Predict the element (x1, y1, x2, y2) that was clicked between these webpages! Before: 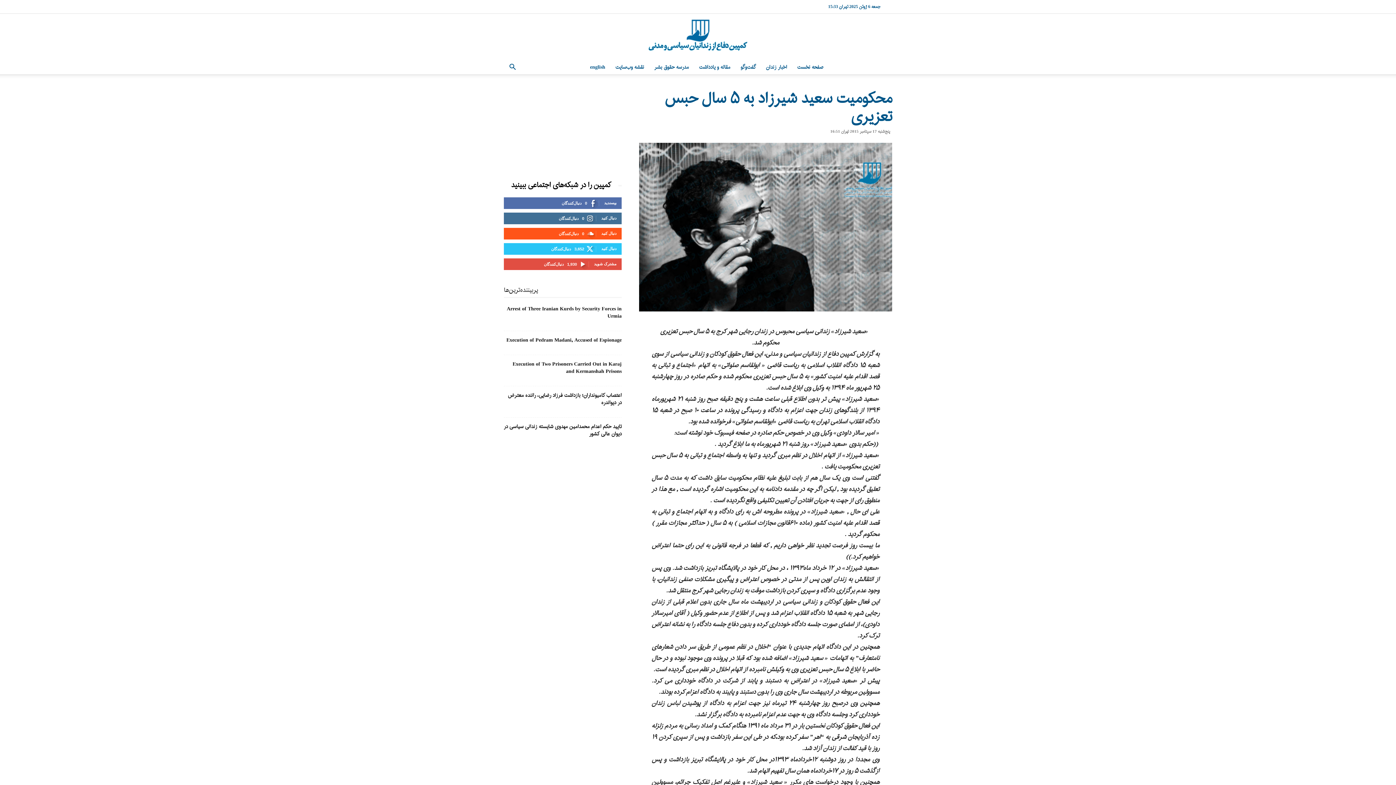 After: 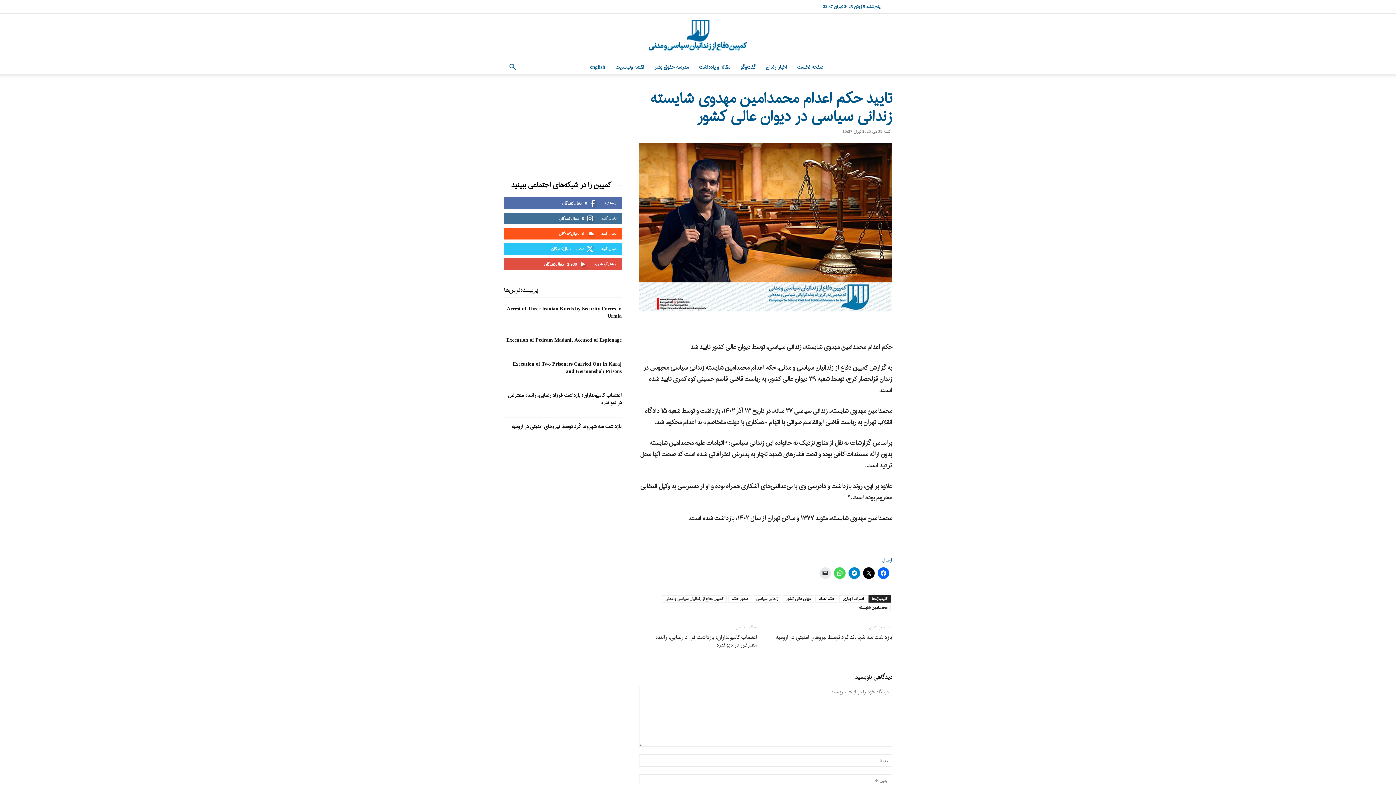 Action: bbox: (504, 422, 621, 439) label: تایید حکم اعدام محمدامین مهدوی شایسته زندانی سیاسی در دیوان عالی کشور